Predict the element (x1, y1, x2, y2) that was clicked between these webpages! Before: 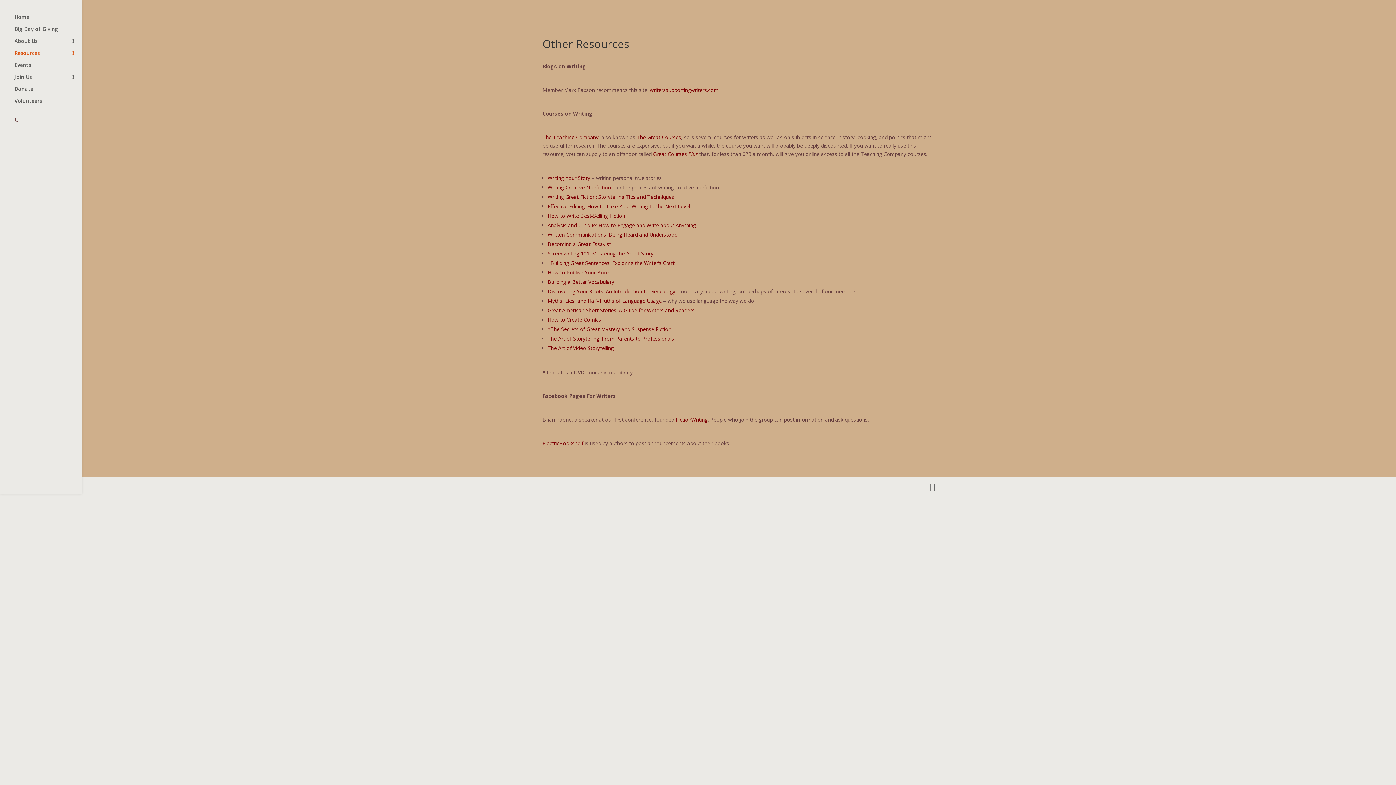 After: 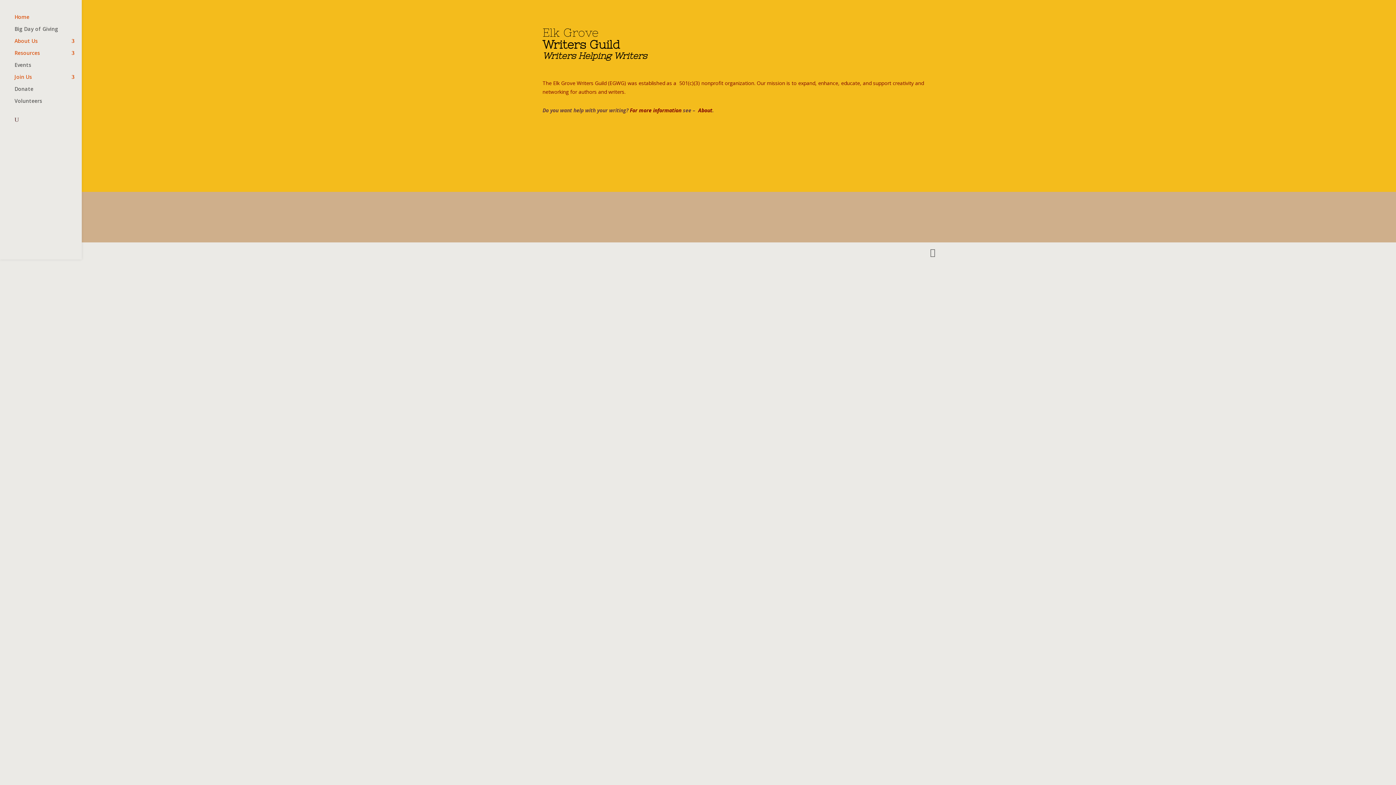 Action: bbox: (14, 50, 81, 62) label: Resources